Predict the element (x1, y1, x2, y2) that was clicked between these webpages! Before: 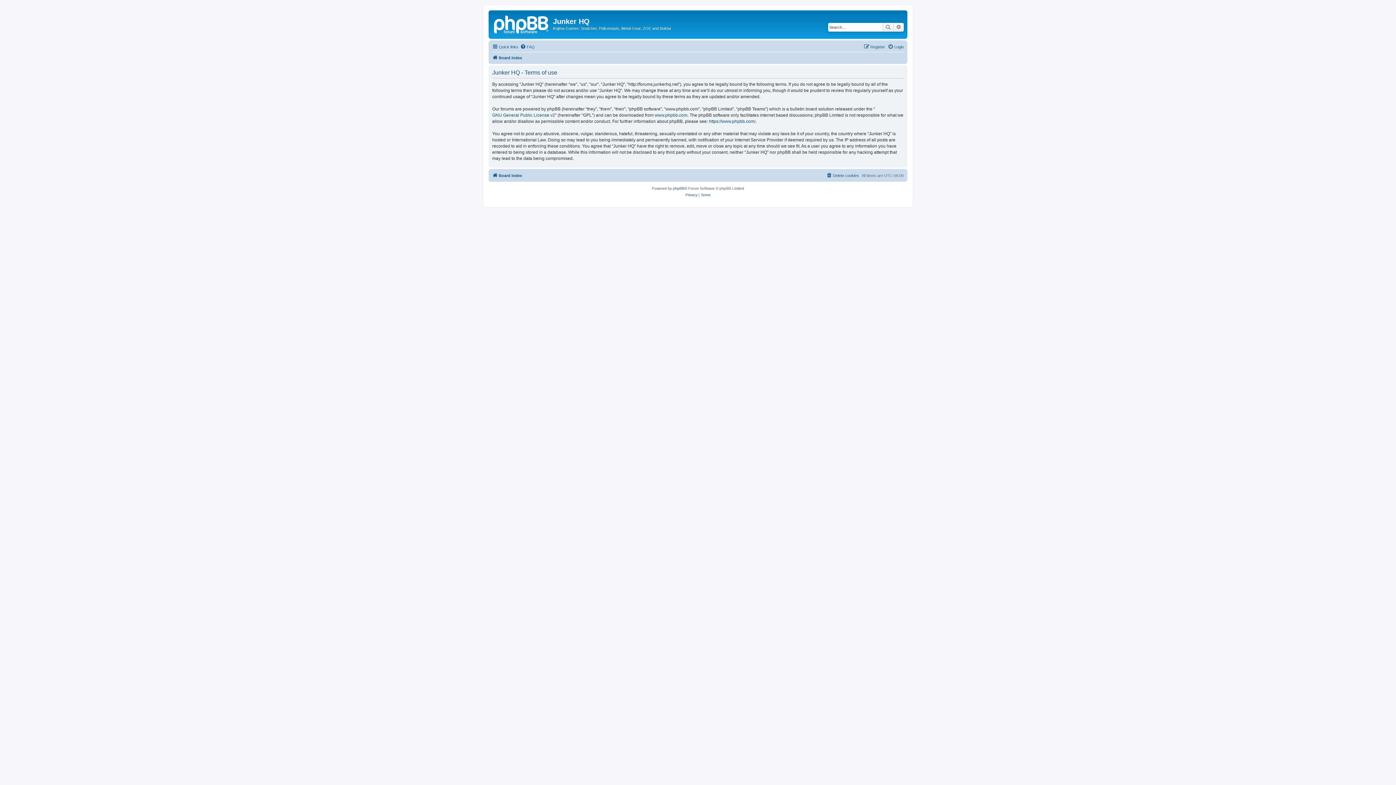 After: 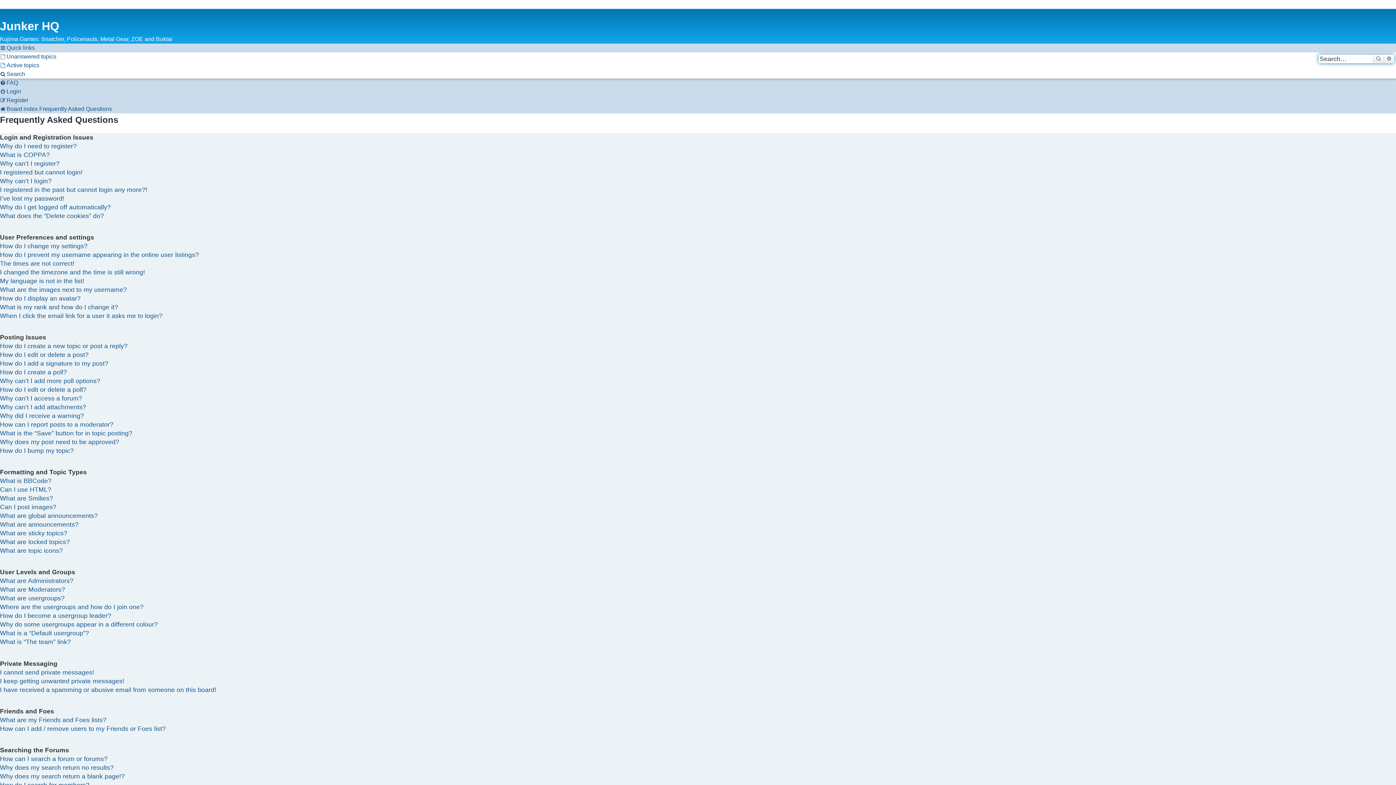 Action: label: FAQ bbox: (520, 42, 534, 51)